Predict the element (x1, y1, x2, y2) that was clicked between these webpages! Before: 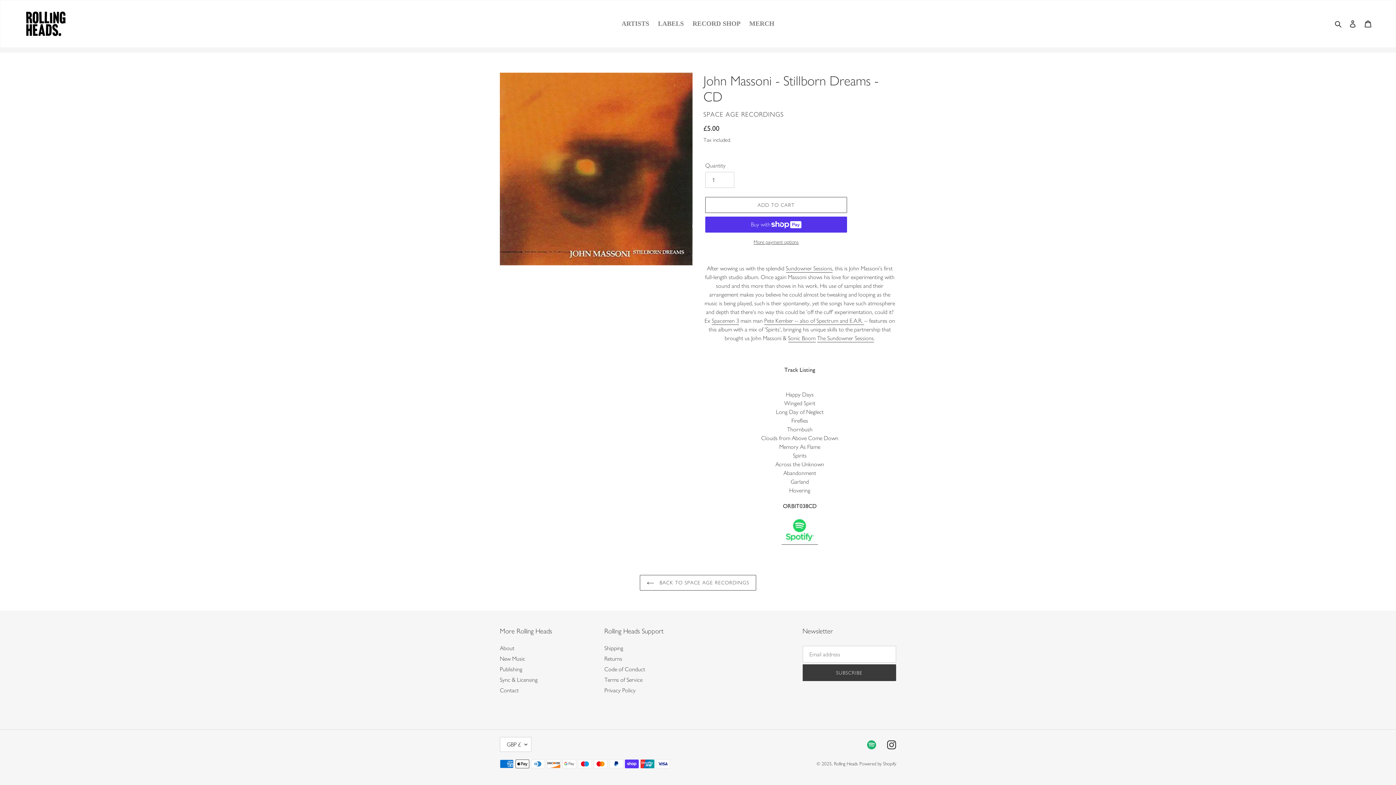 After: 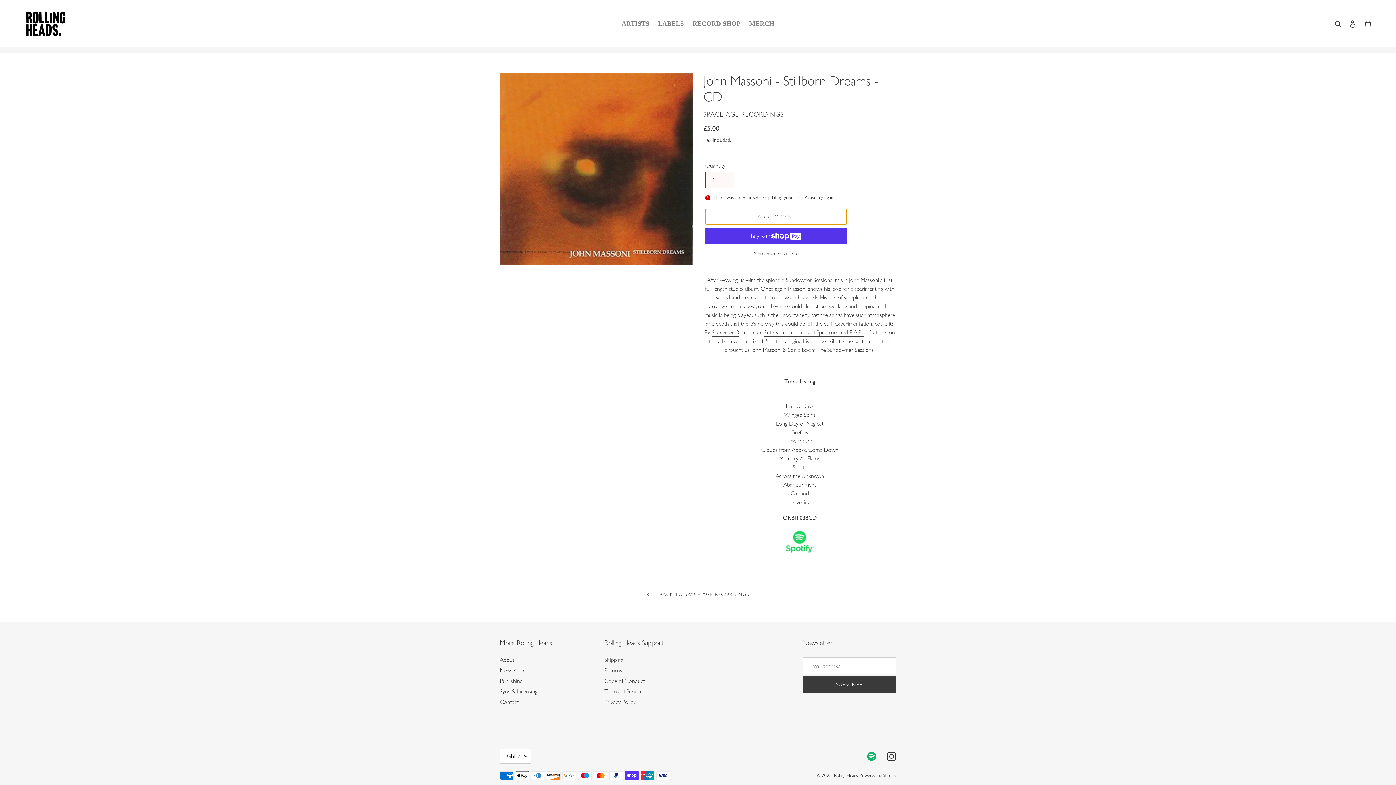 Action: bbox: (705, 197, 847, 213) label: Add to cart